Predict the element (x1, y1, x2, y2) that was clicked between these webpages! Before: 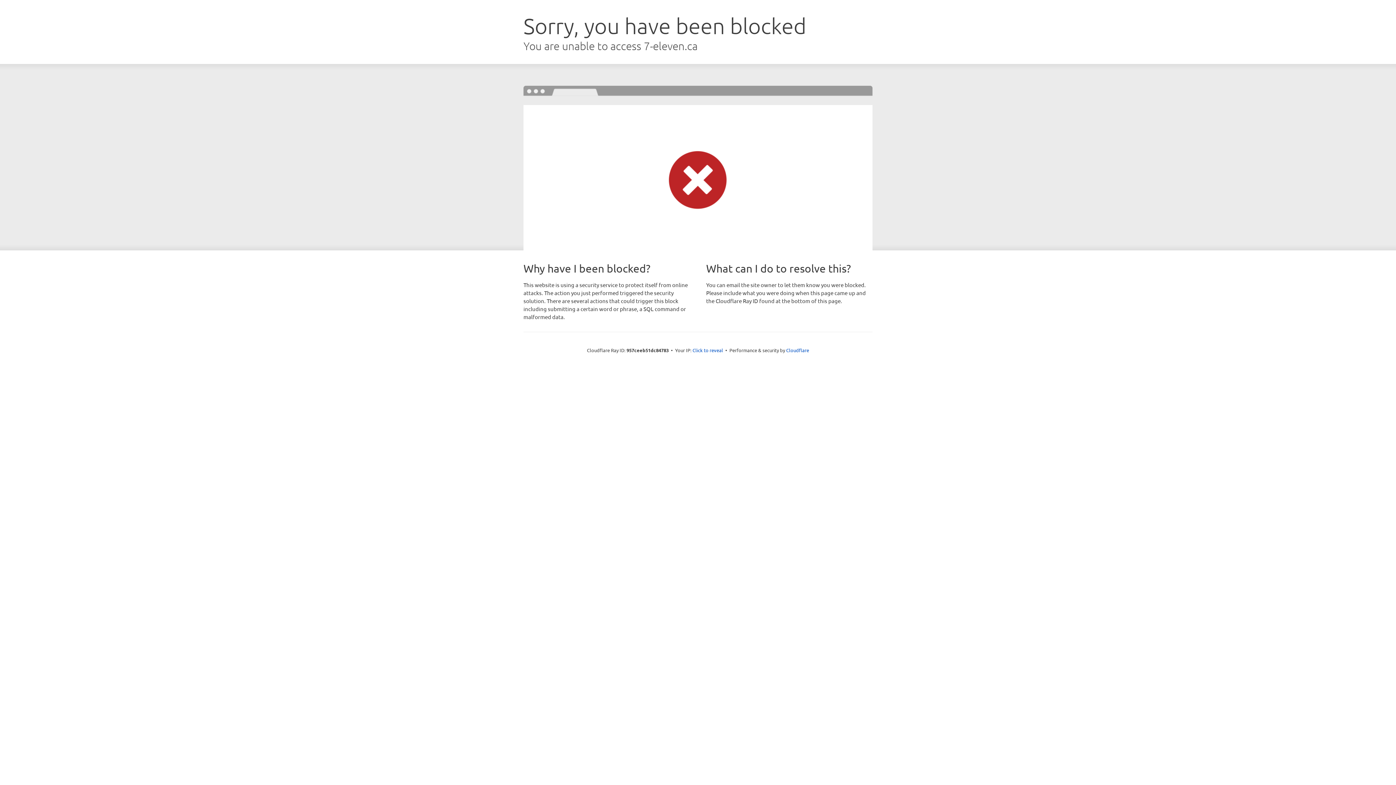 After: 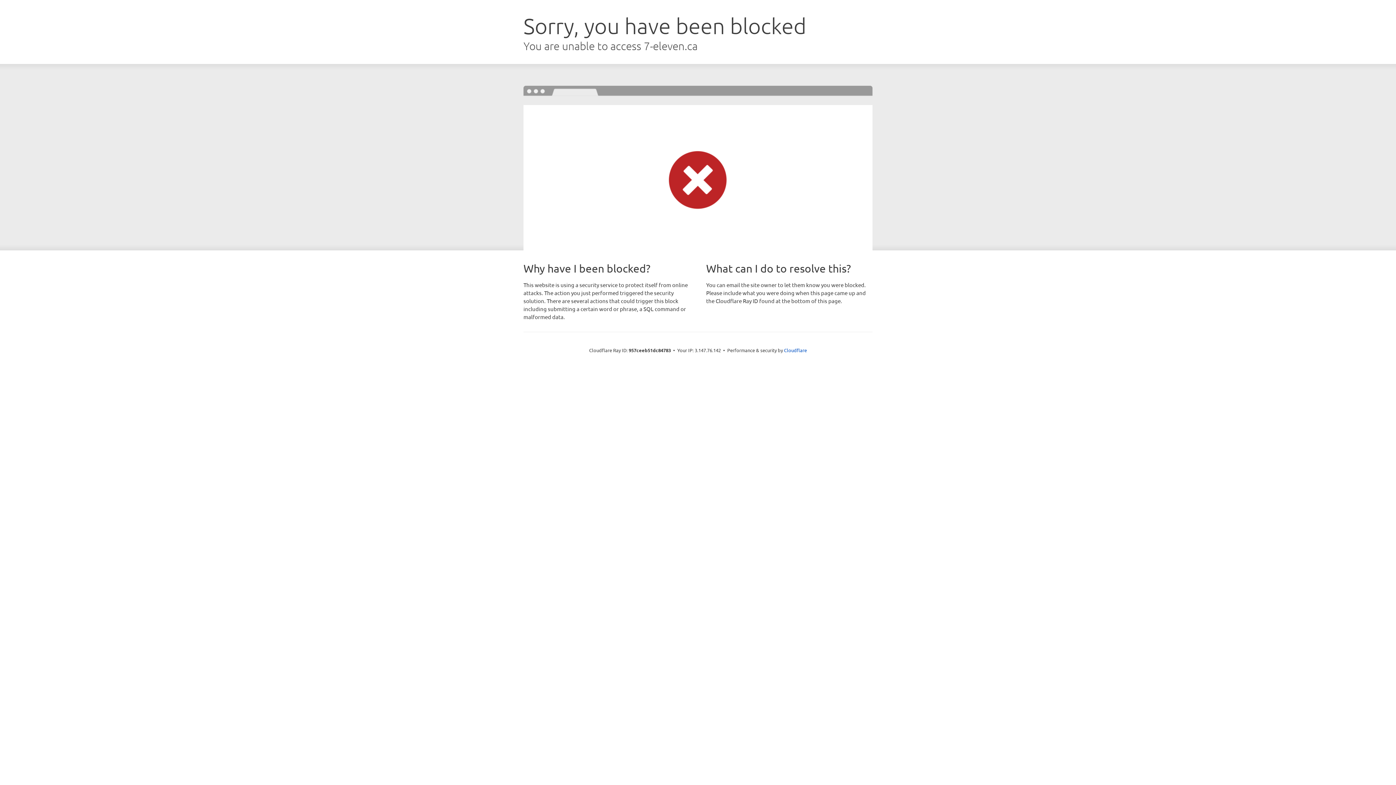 Action: label: Click to reveal bbox: (692, 346, 723, 353)